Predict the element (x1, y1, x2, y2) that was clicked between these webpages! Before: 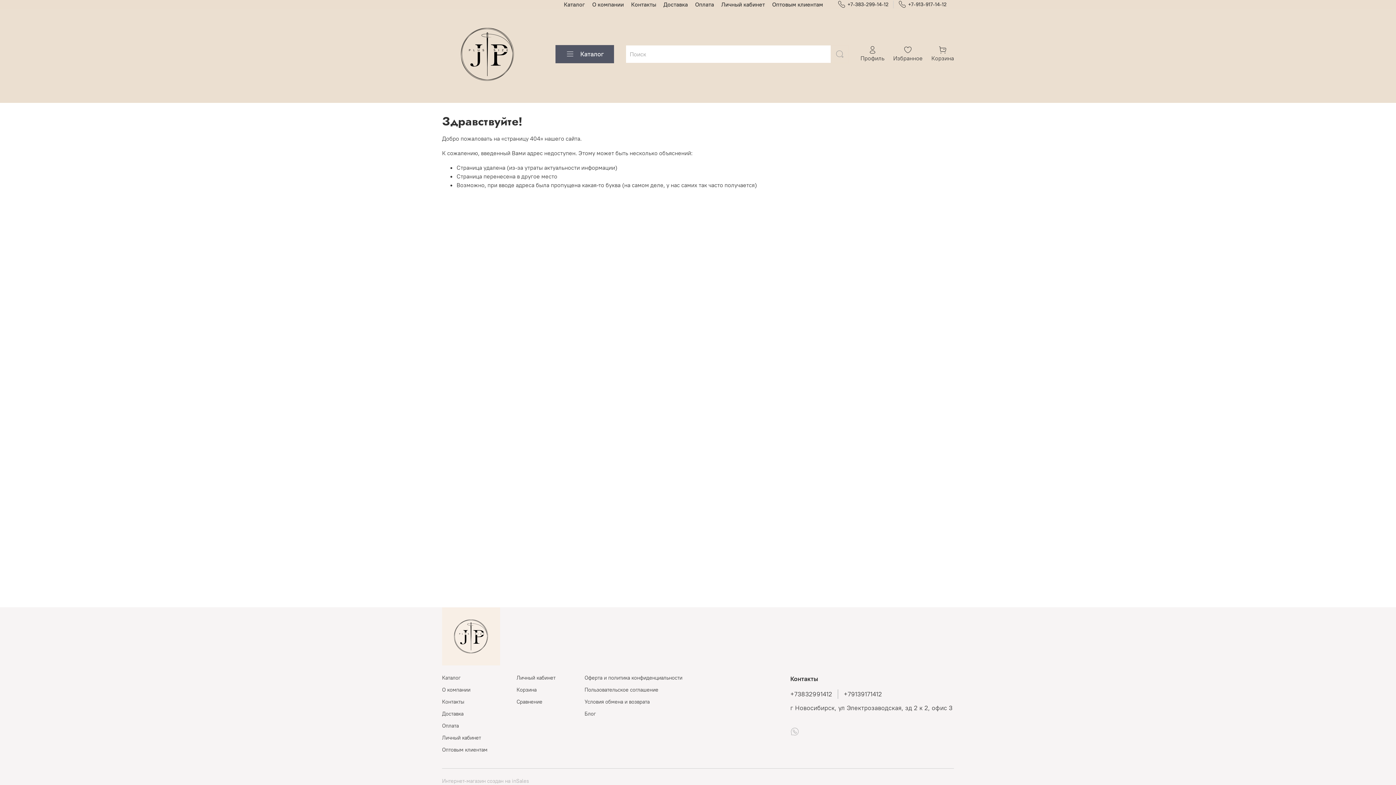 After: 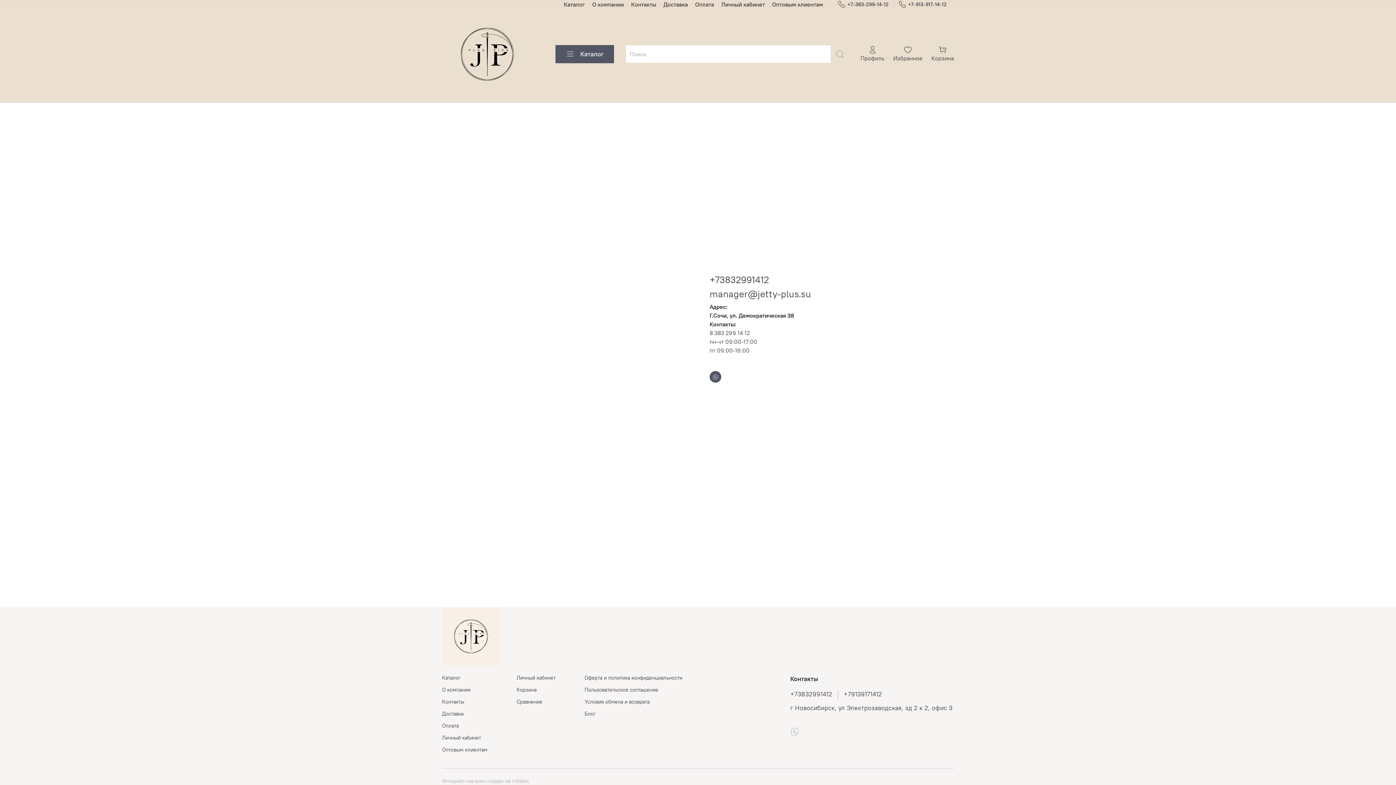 Action: bbox: (442, 8, 544, 99)